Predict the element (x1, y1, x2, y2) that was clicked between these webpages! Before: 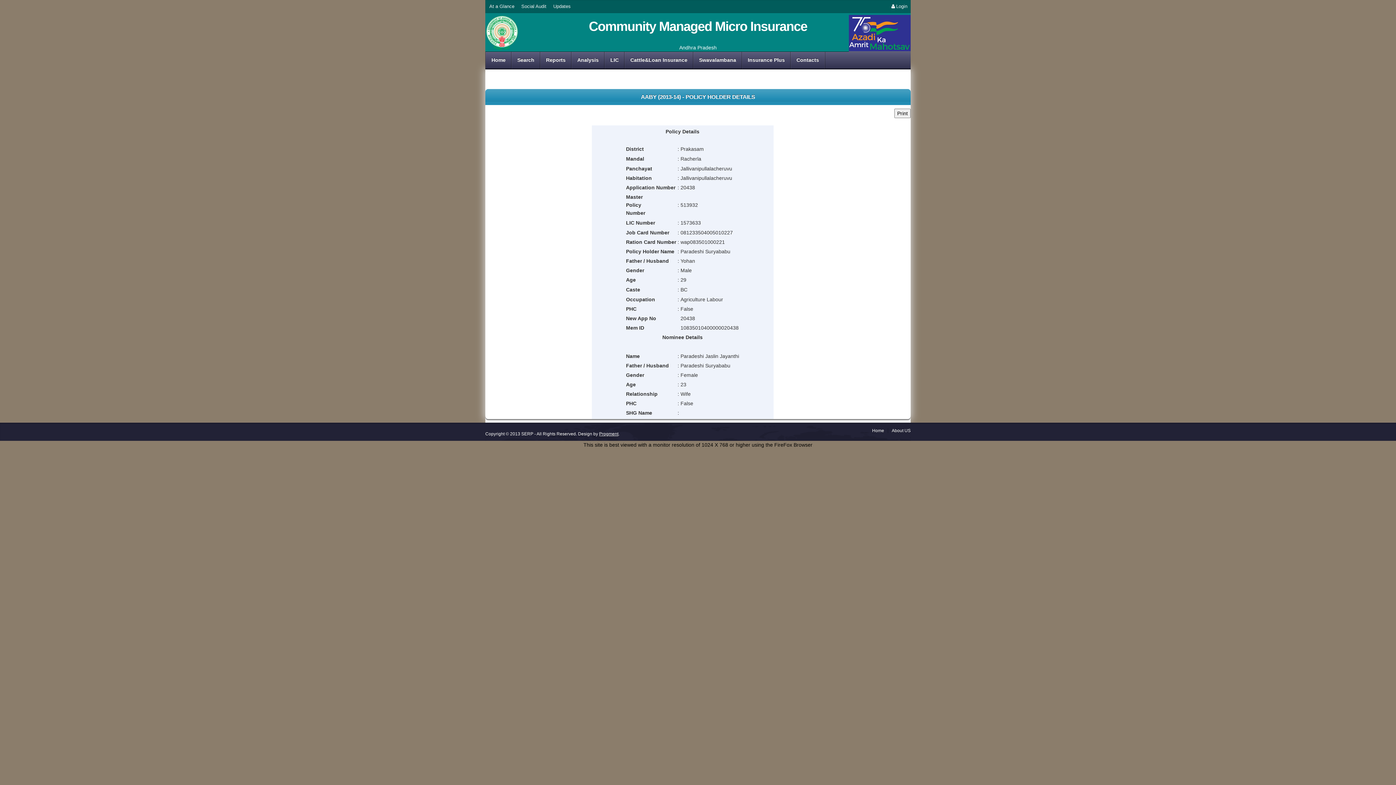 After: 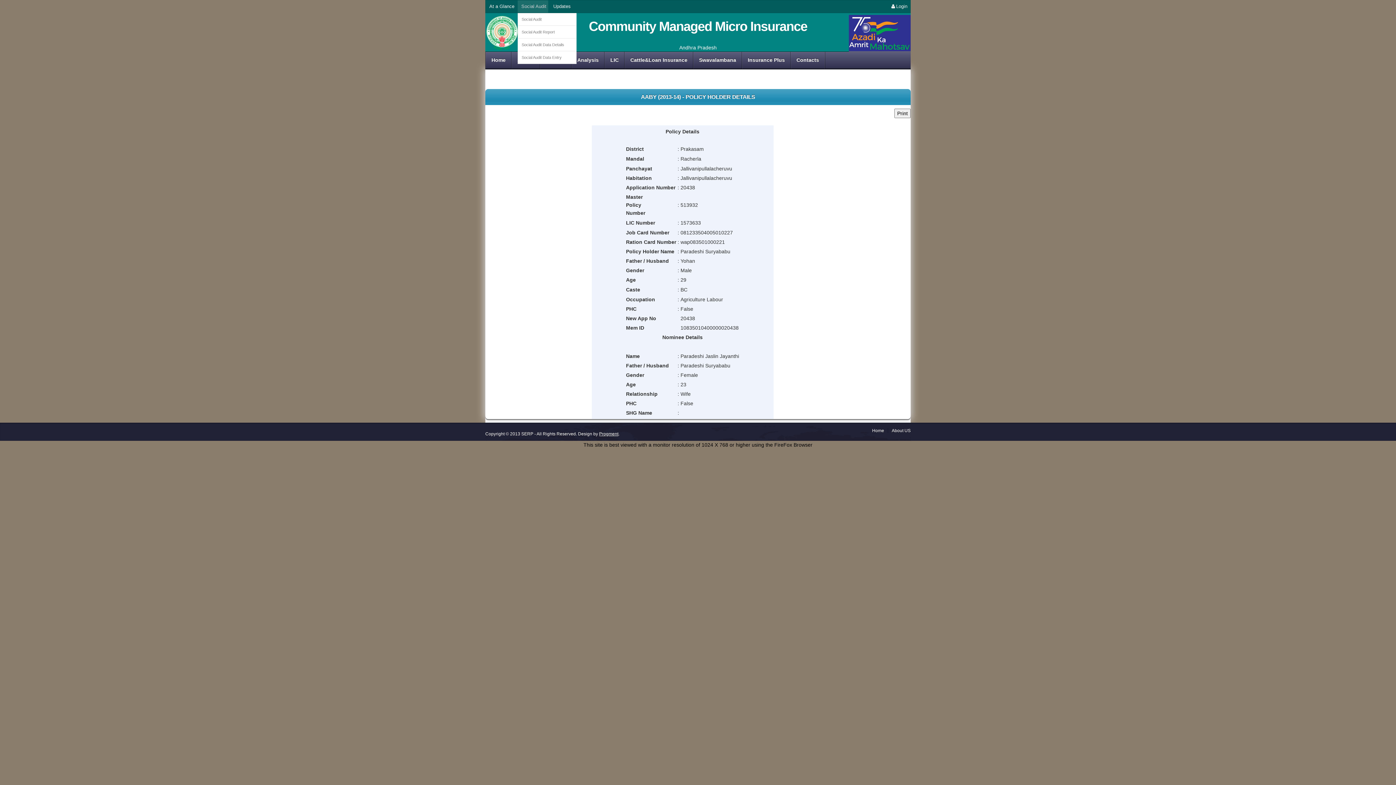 Action: label: Social Audit bbox: (517, 0, 548, 12)